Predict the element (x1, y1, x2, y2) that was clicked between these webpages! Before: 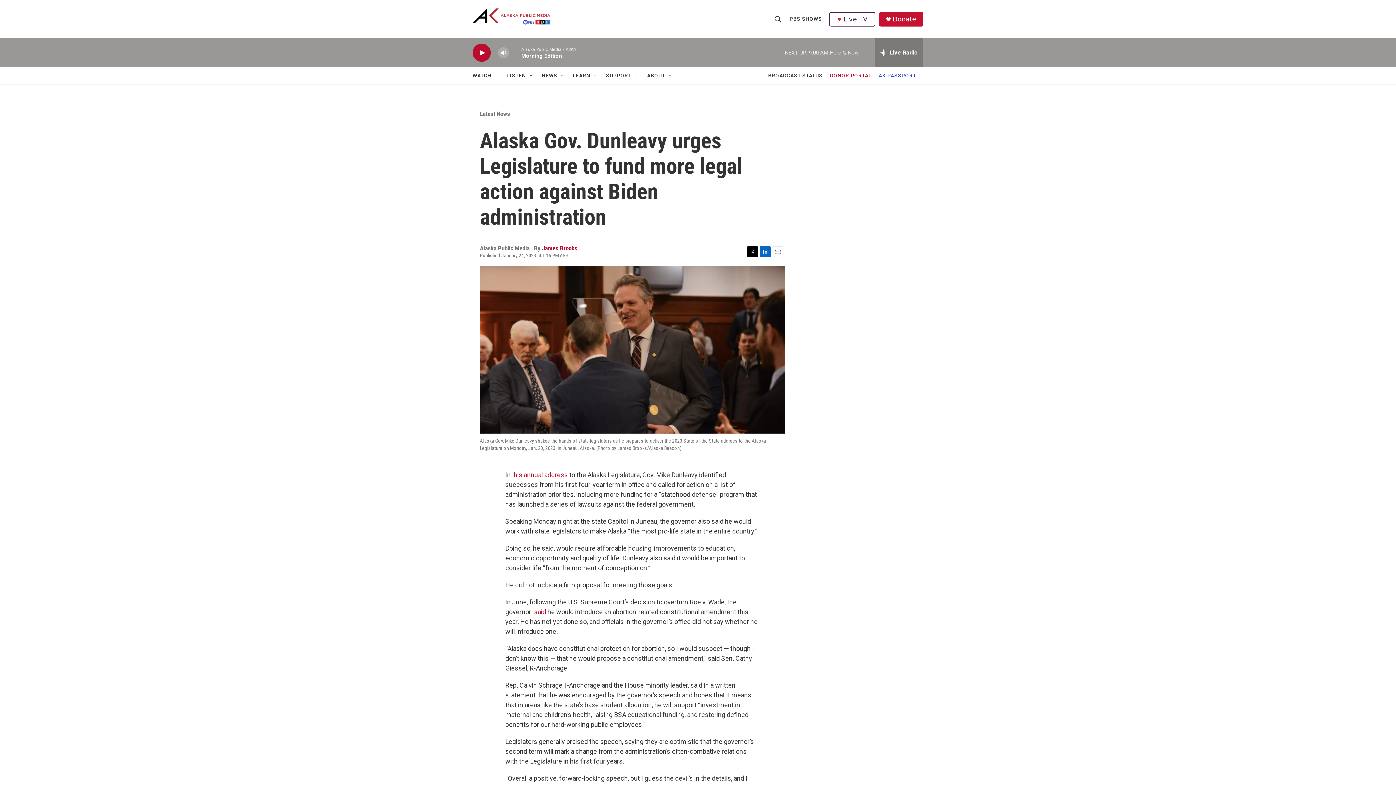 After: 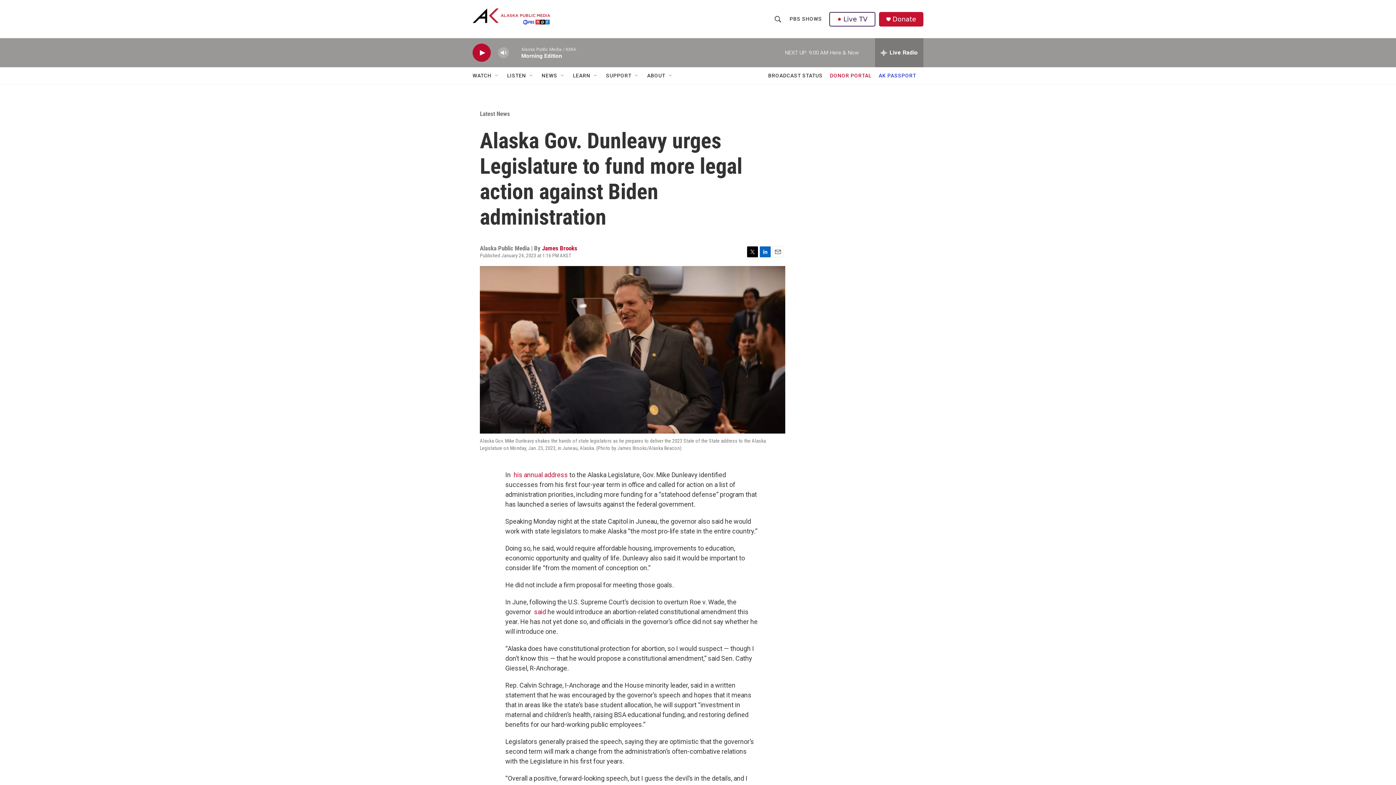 Action: label: DONOR PORTAL bbox: (830, 67, 871, 84)